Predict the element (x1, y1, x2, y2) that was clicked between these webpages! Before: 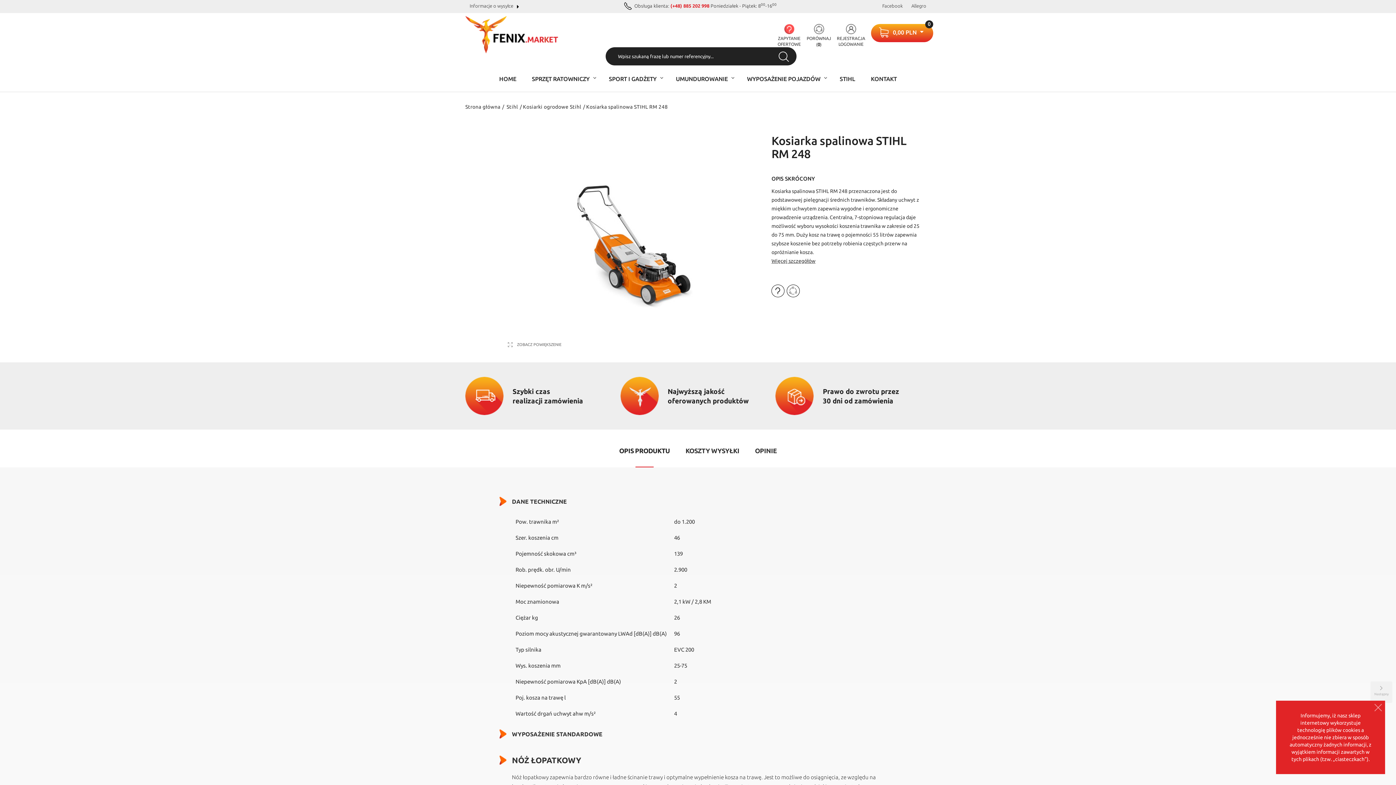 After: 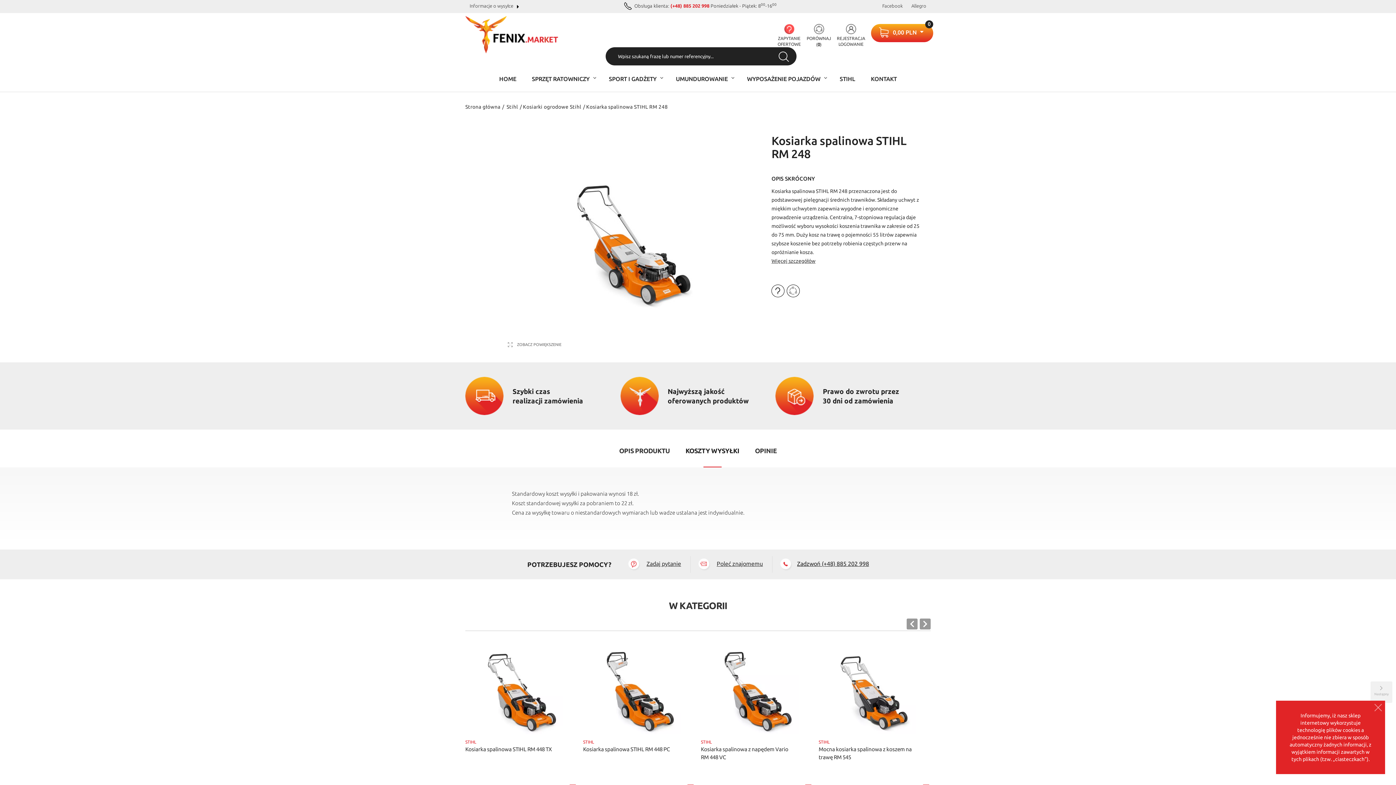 Action: label: KOSZTY WYSYŁKI bbox: (678, 429, 746, 467)